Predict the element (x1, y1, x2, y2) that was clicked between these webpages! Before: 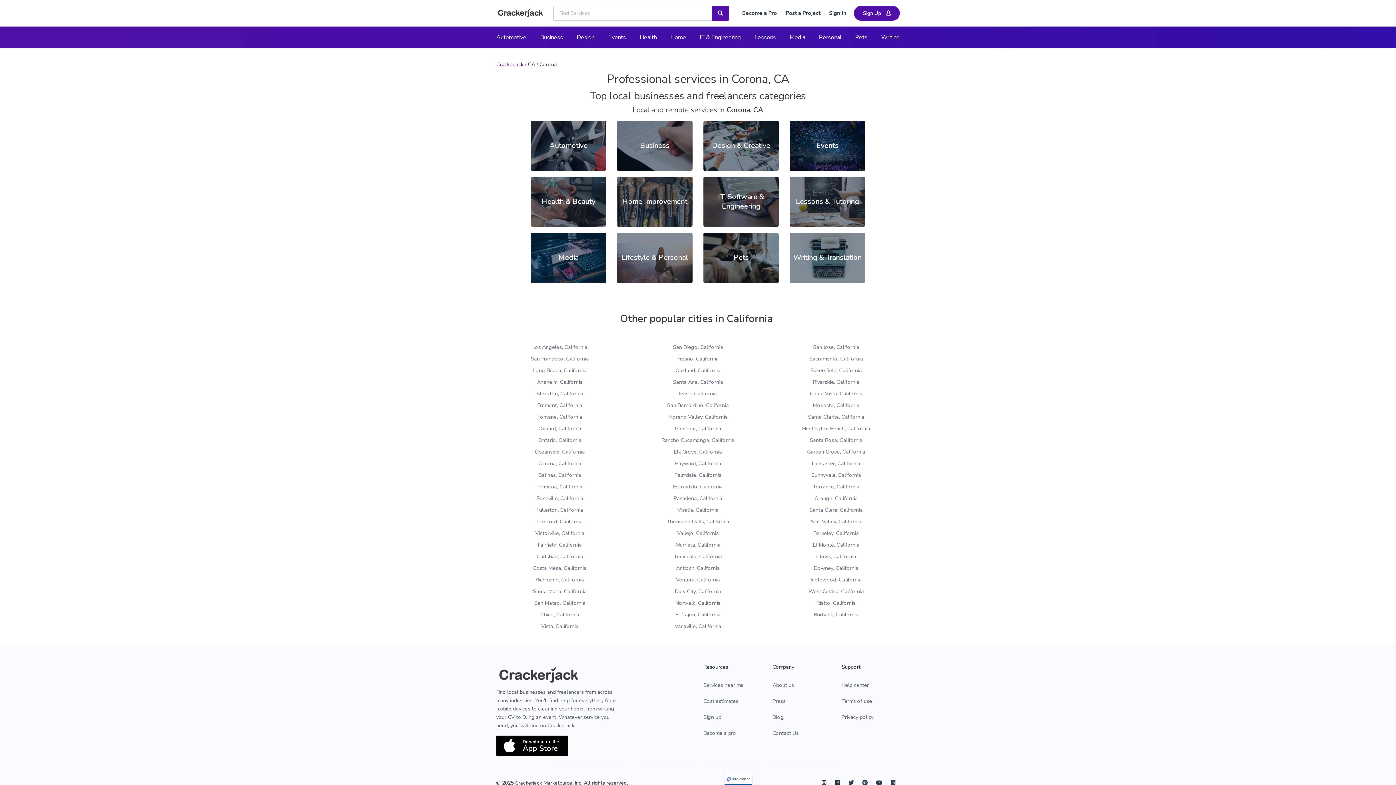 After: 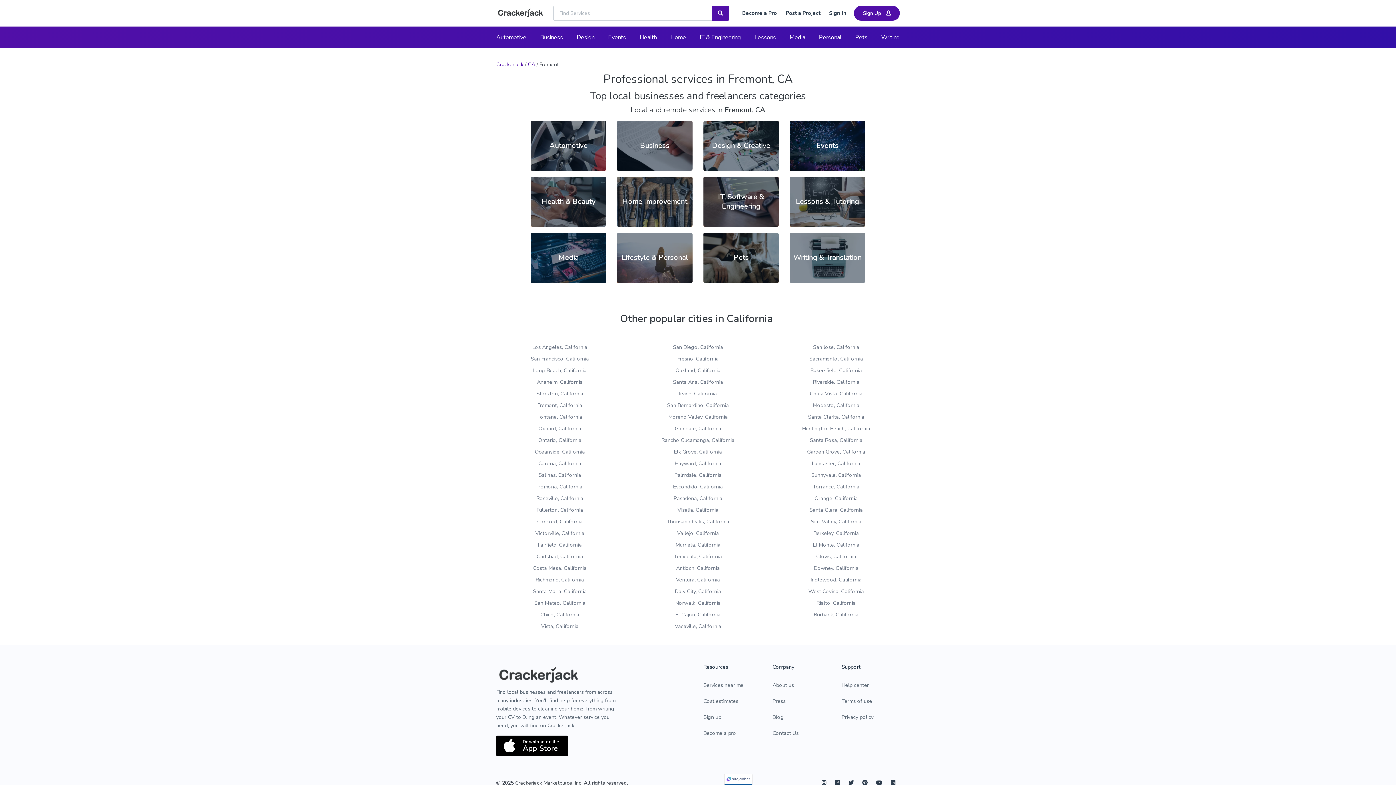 Action: bbox: (537, 401, 582, 408) label: Fremont, California